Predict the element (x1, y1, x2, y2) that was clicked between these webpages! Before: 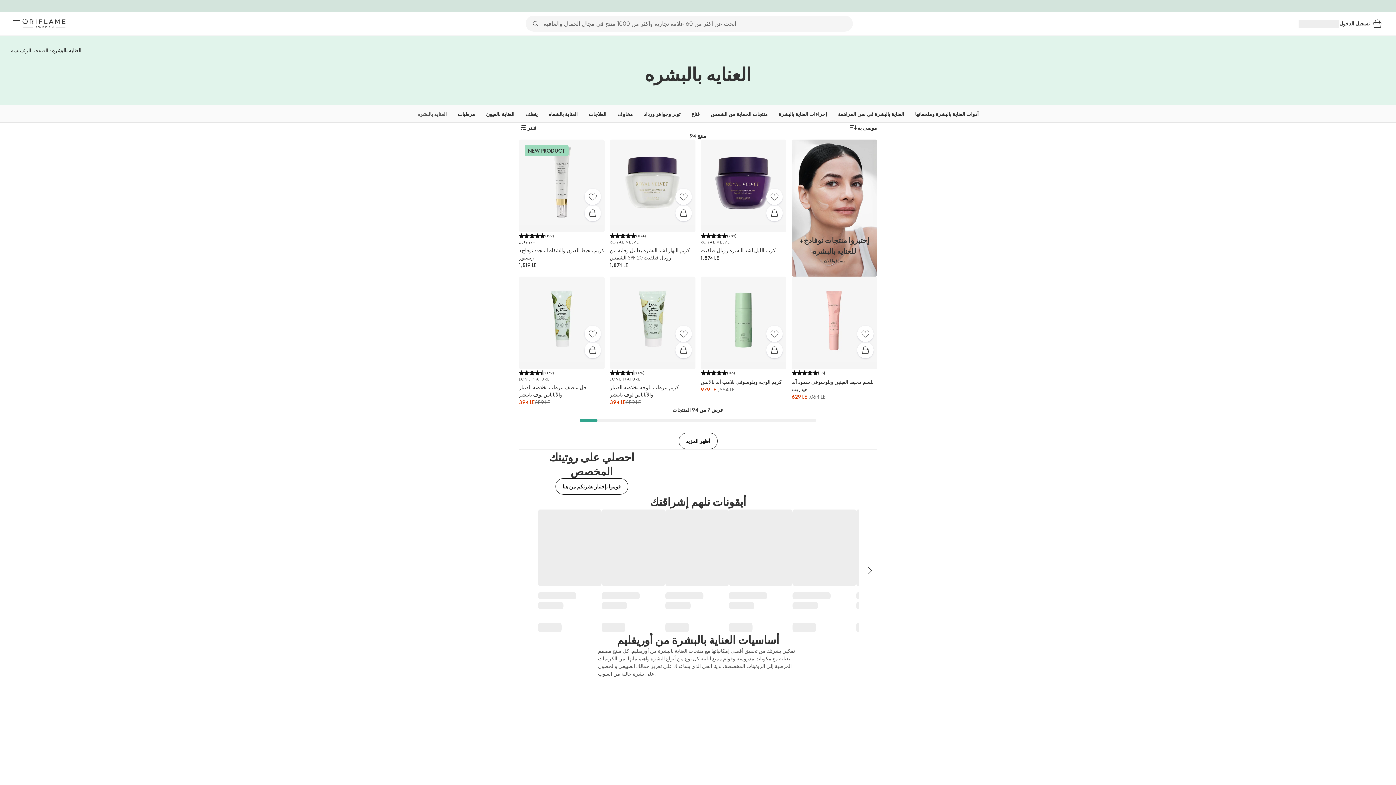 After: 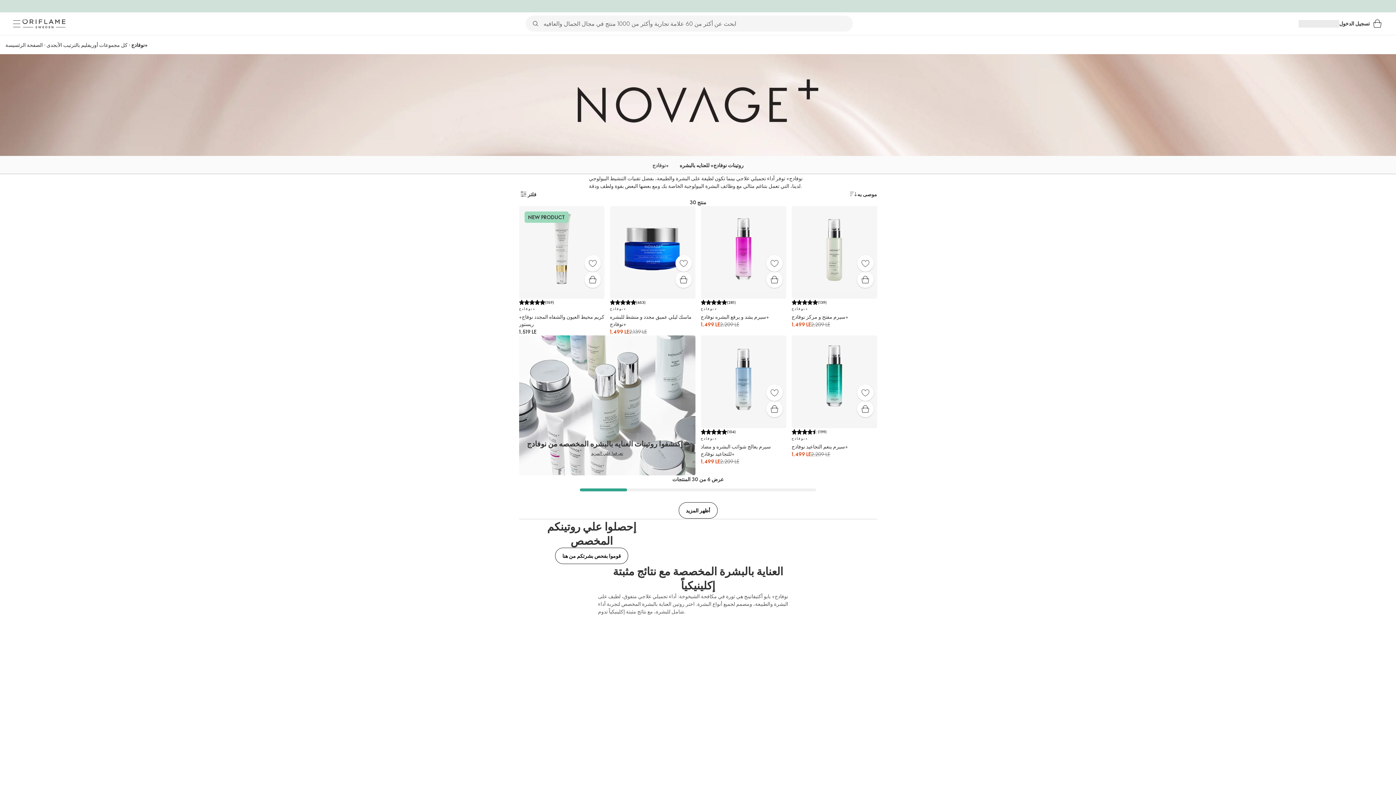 Action: bbox: (791, 203, 877, 210) label: إختبروا منتجات نوفادج+ للعنايه بالبشره
تسوقوا الآن